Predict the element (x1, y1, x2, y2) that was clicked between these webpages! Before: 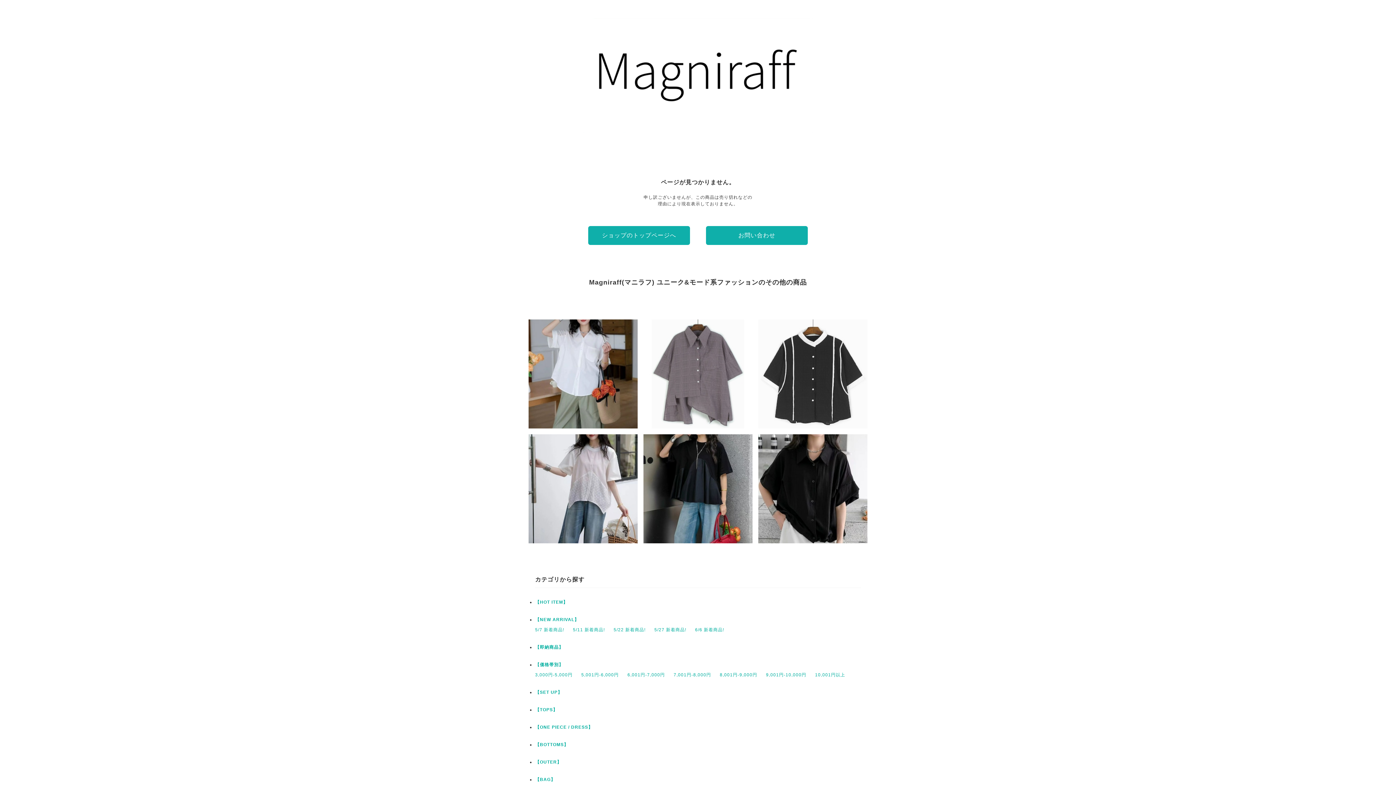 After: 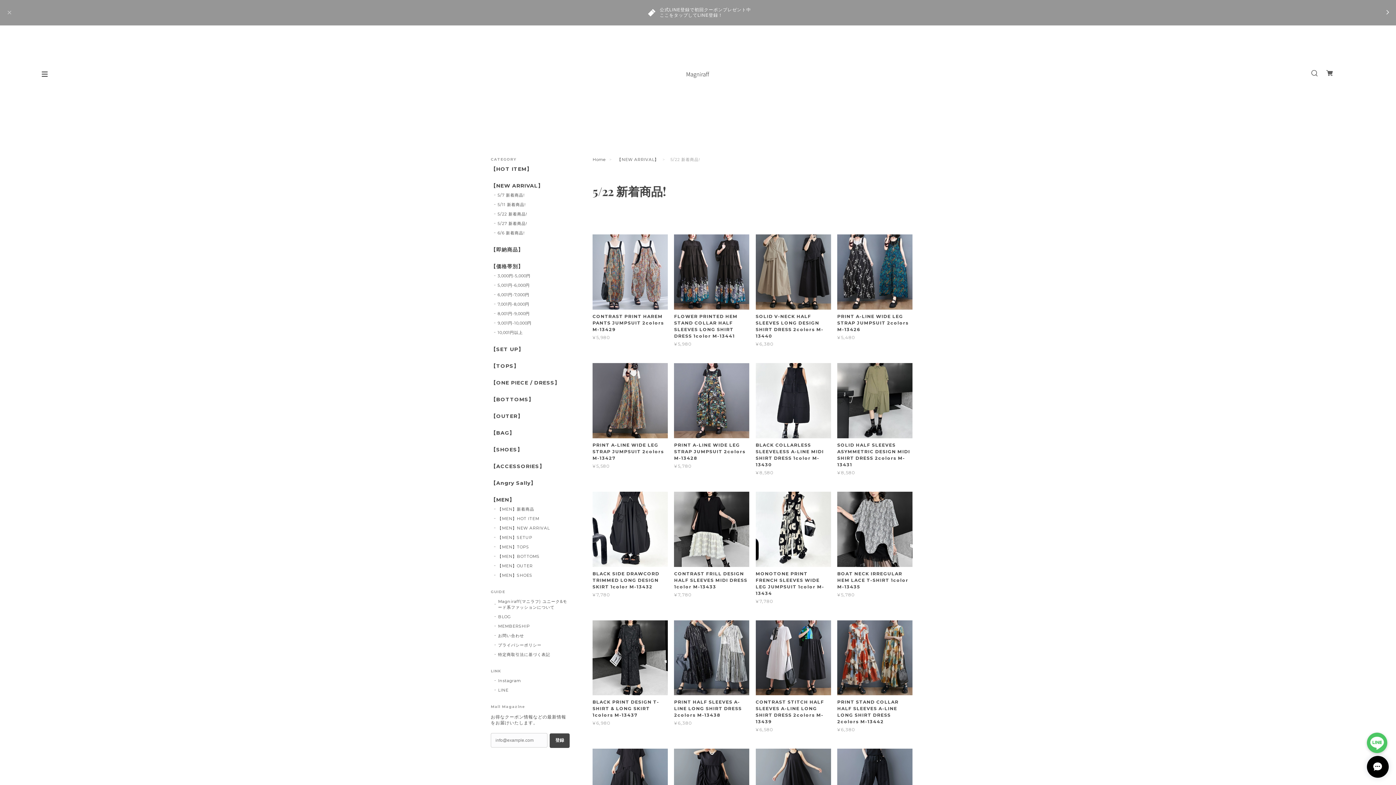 Action: bbox: (613, 627, 645, 632) label: 5/22 新着商品!